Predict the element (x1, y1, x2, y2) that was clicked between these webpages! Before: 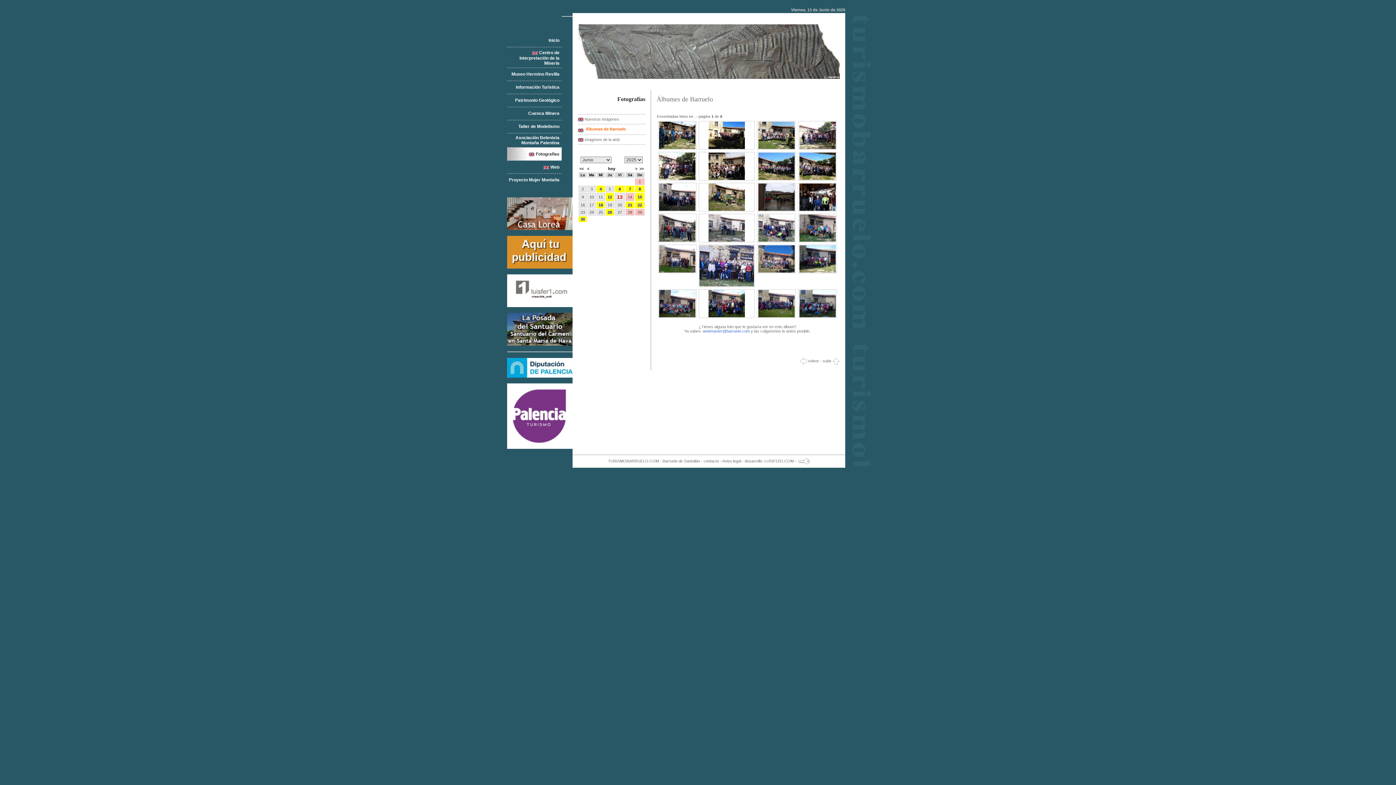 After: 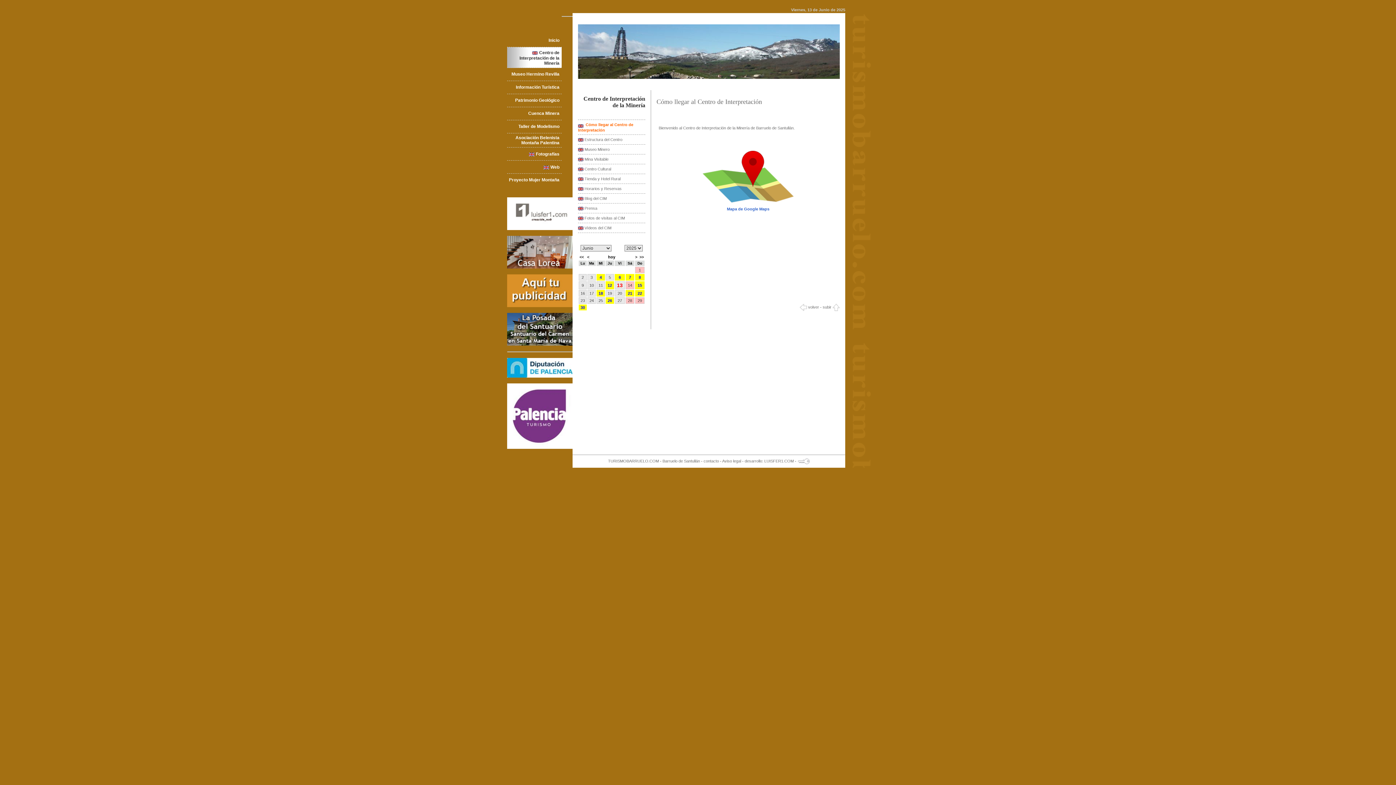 Action: bbox: (519, 50, 559, 65) label: Centro de Interpretación de la Minería